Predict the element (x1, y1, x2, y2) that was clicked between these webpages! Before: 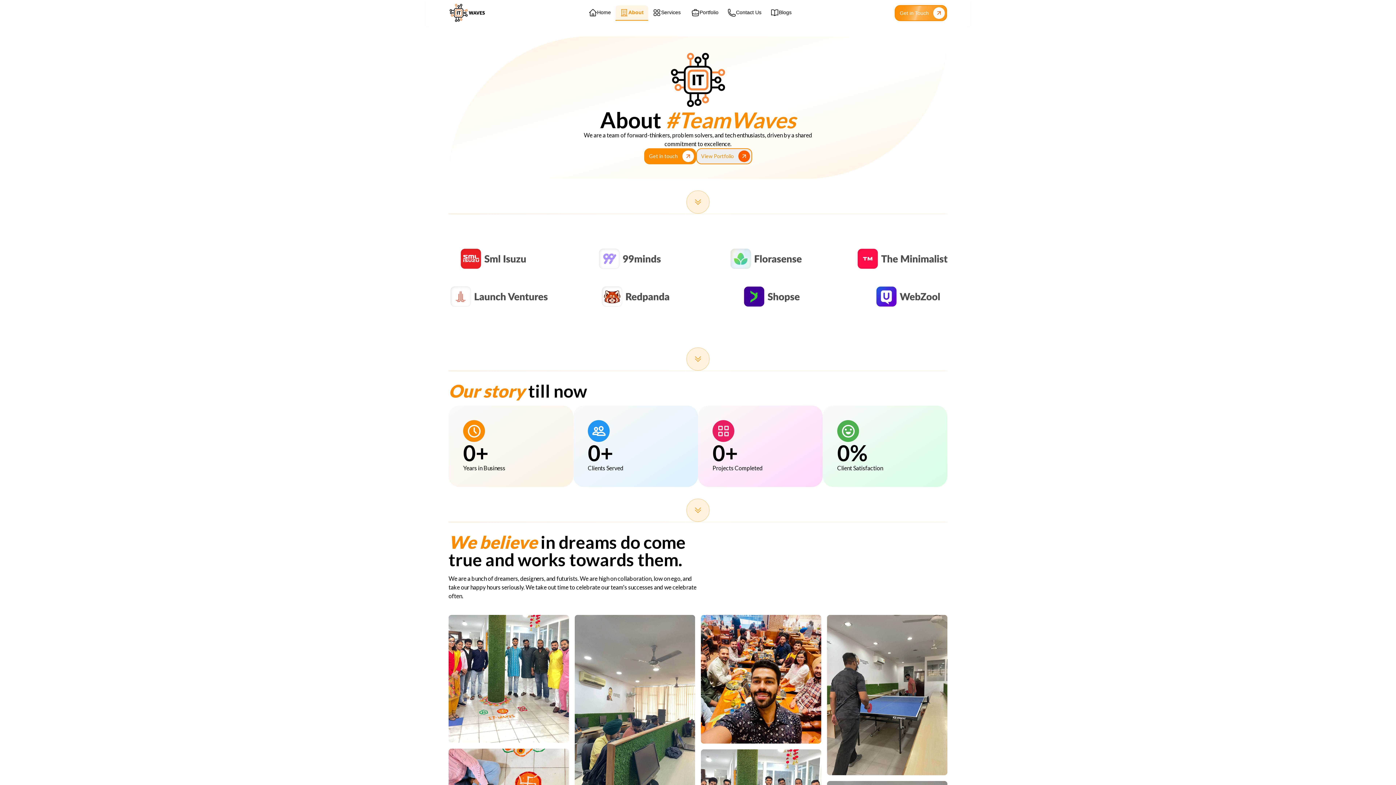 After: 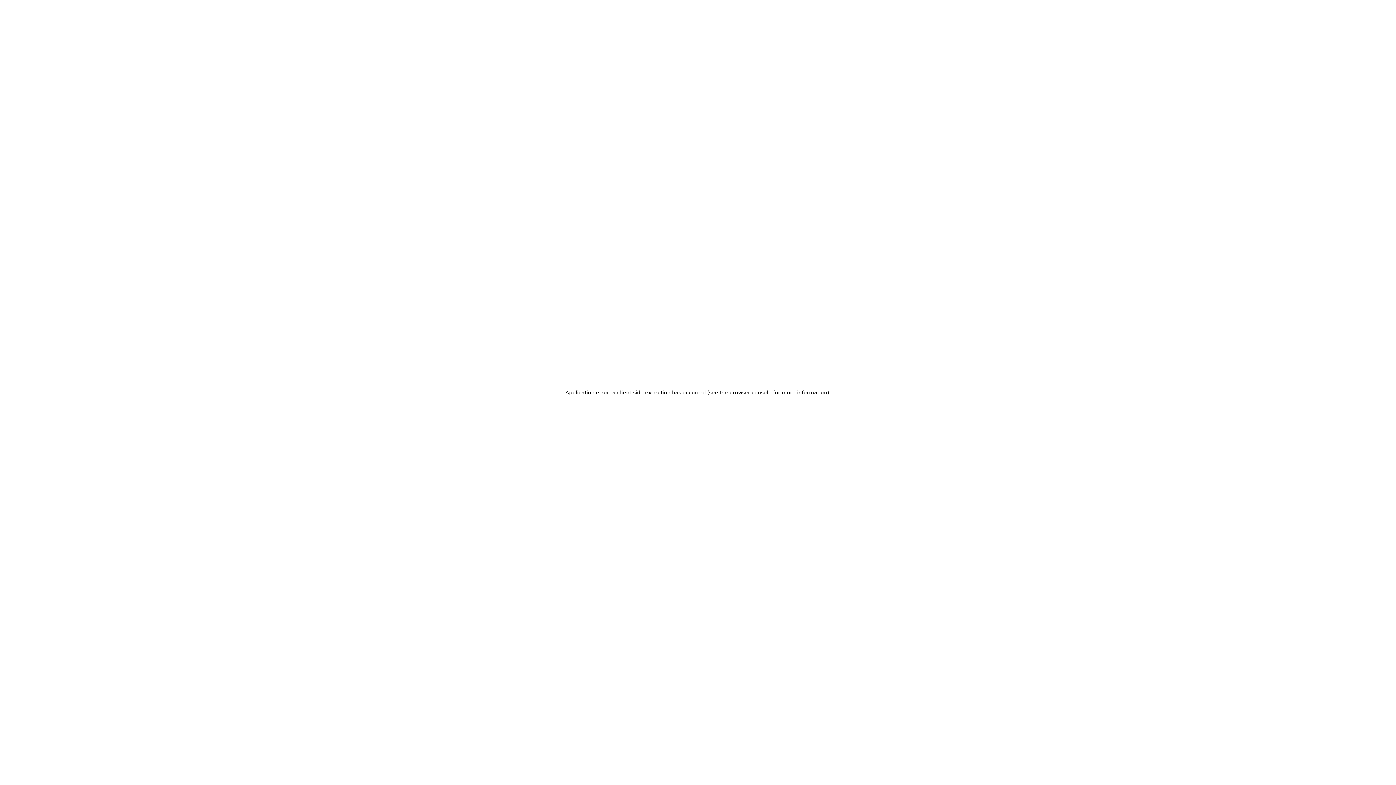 Action: bbox: (584, 5, 615, 20) label: Home